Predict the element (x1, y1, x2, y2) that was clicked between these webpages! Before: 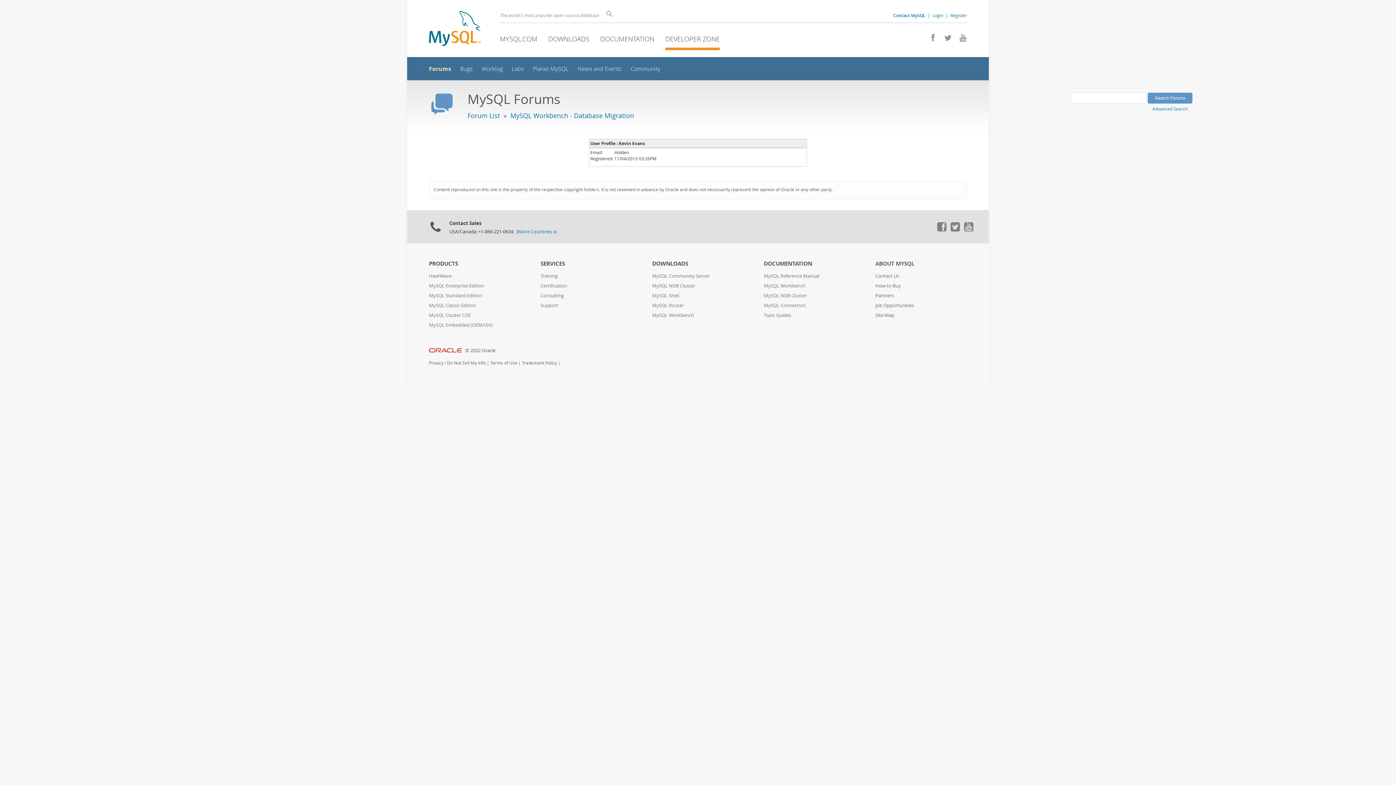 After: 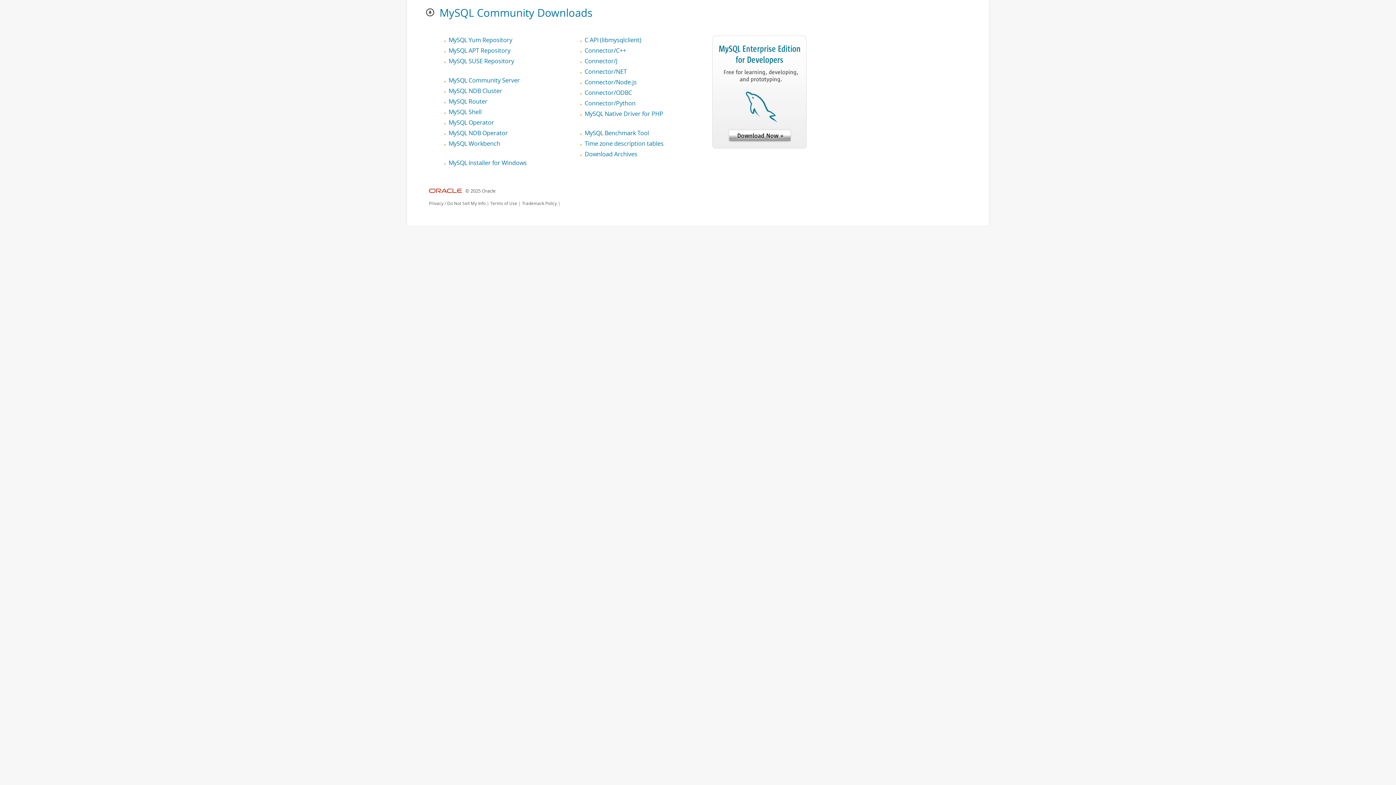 Action: bbox: (652, 260, 688, 267) label: DOWNLOADS